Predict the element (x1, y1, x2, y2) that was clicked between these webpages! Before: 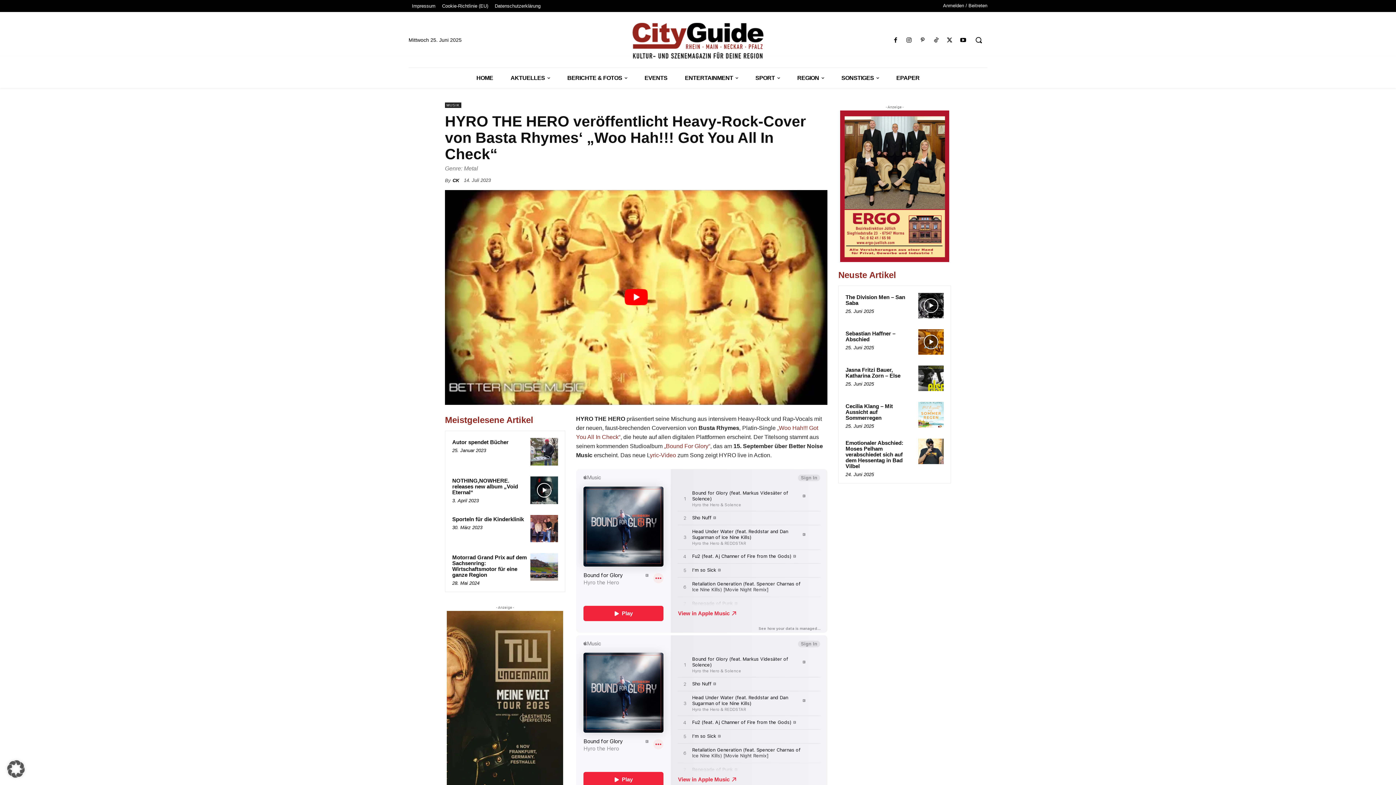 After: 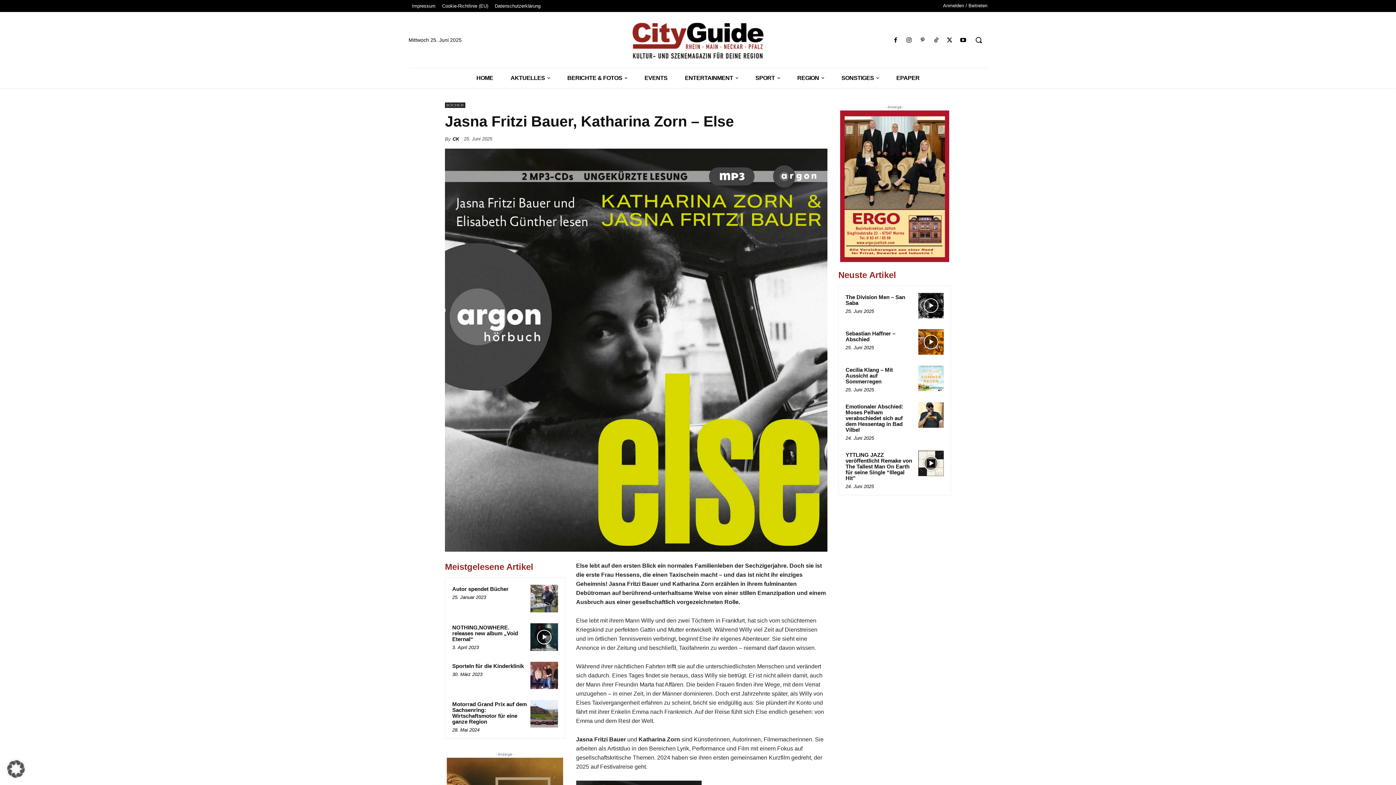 Action: bbox: (918, 365, 944, 391)